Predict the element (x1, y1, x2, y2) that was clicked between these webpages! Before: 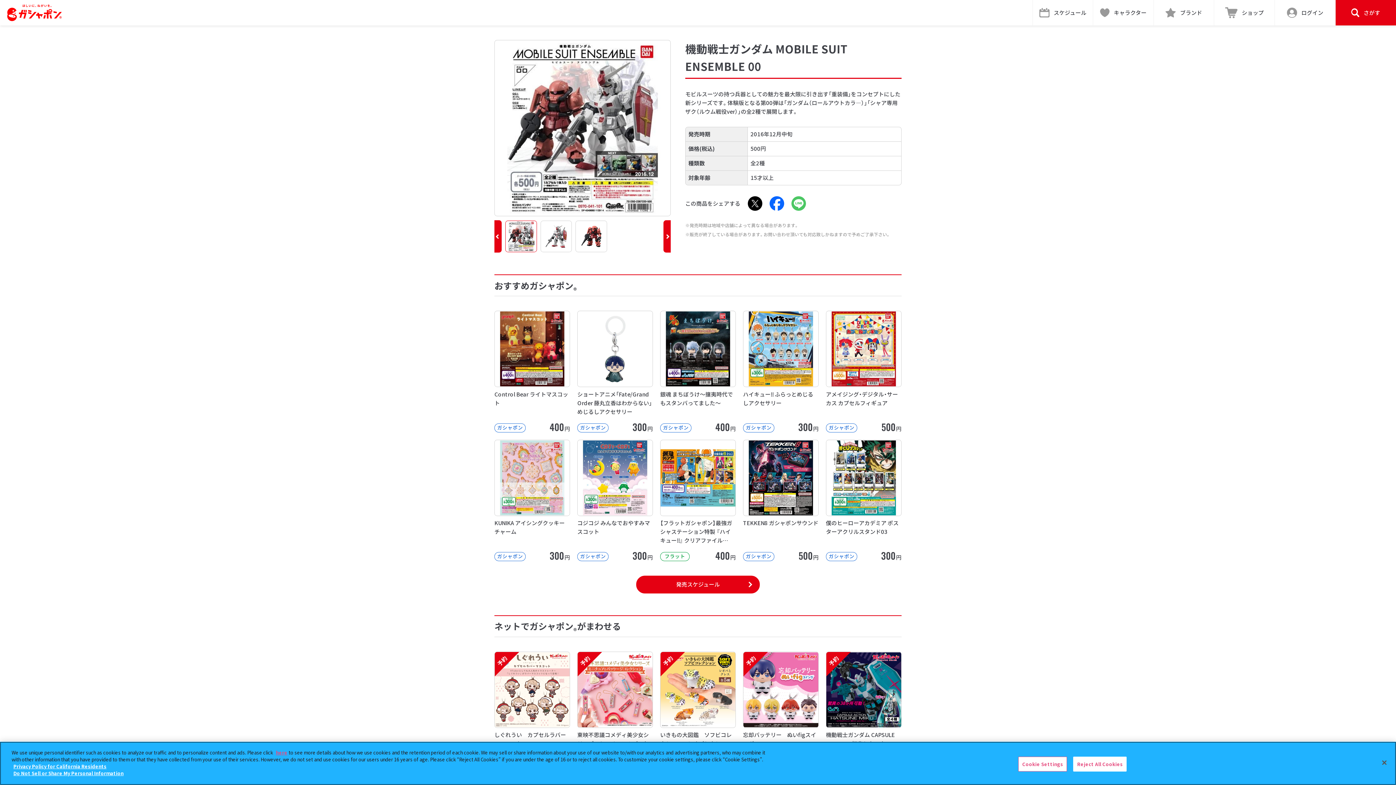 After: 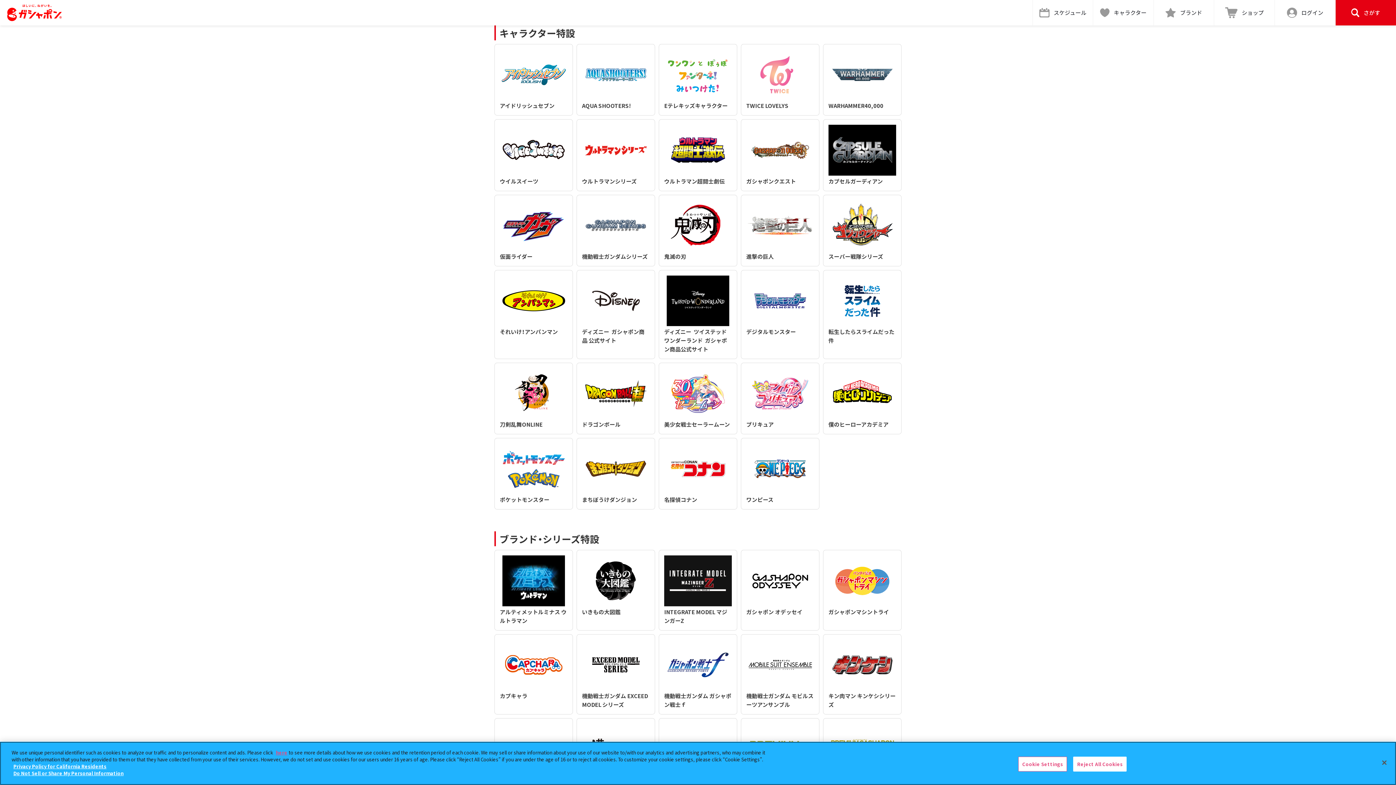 Action: bbox: (1093, 0, 1154, 25) label: キャラクター